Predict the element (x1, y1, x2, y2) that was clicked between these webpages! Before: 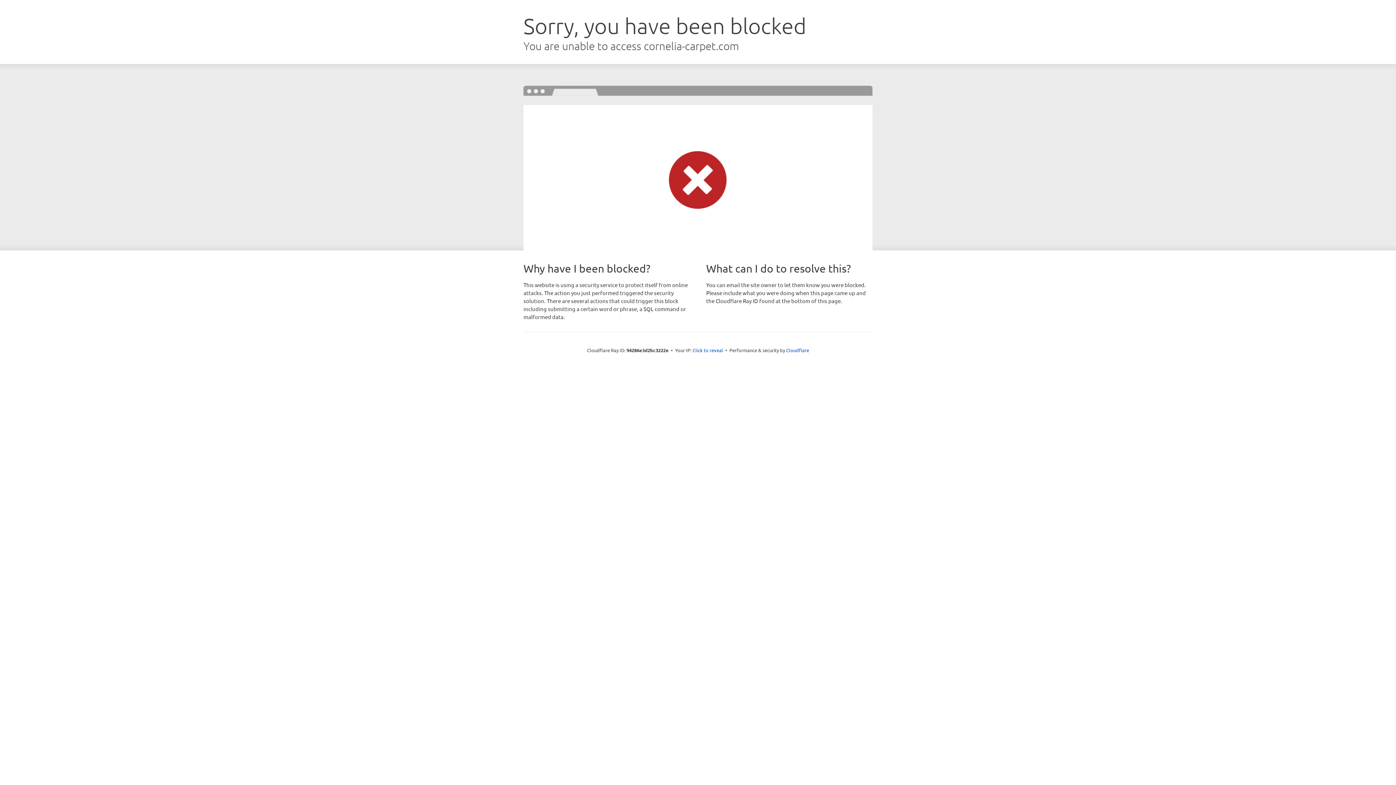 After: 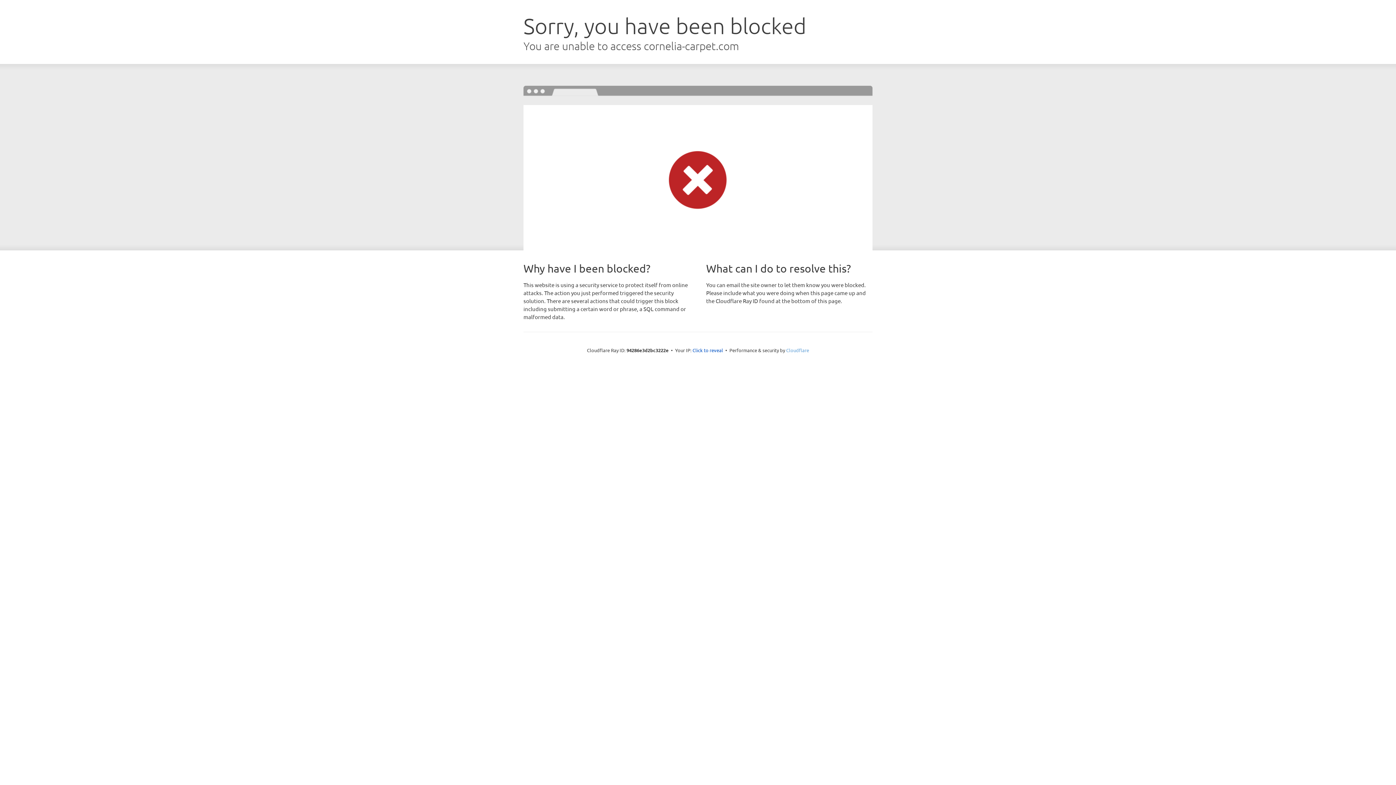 Action: label: Cloudflare bbox: (786, 347, 809, 353)